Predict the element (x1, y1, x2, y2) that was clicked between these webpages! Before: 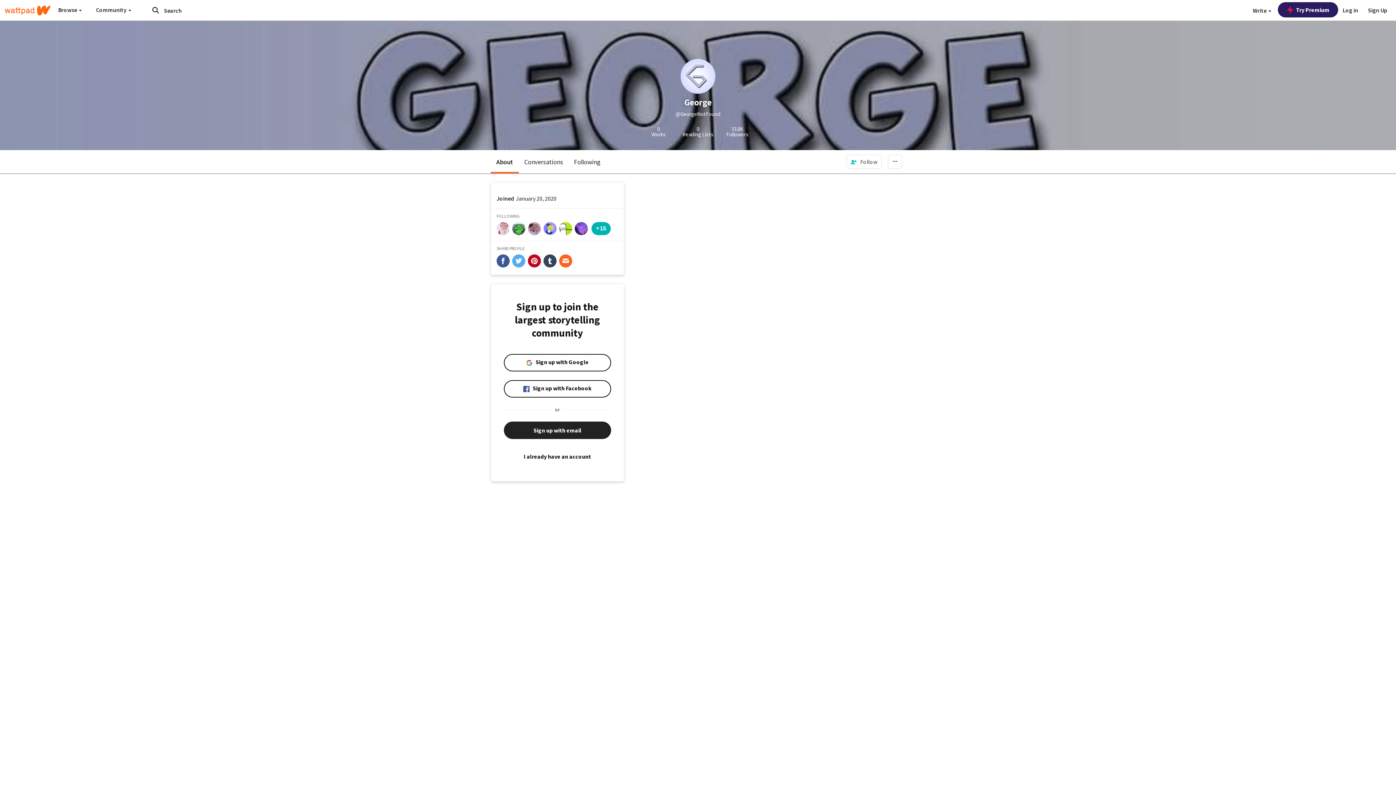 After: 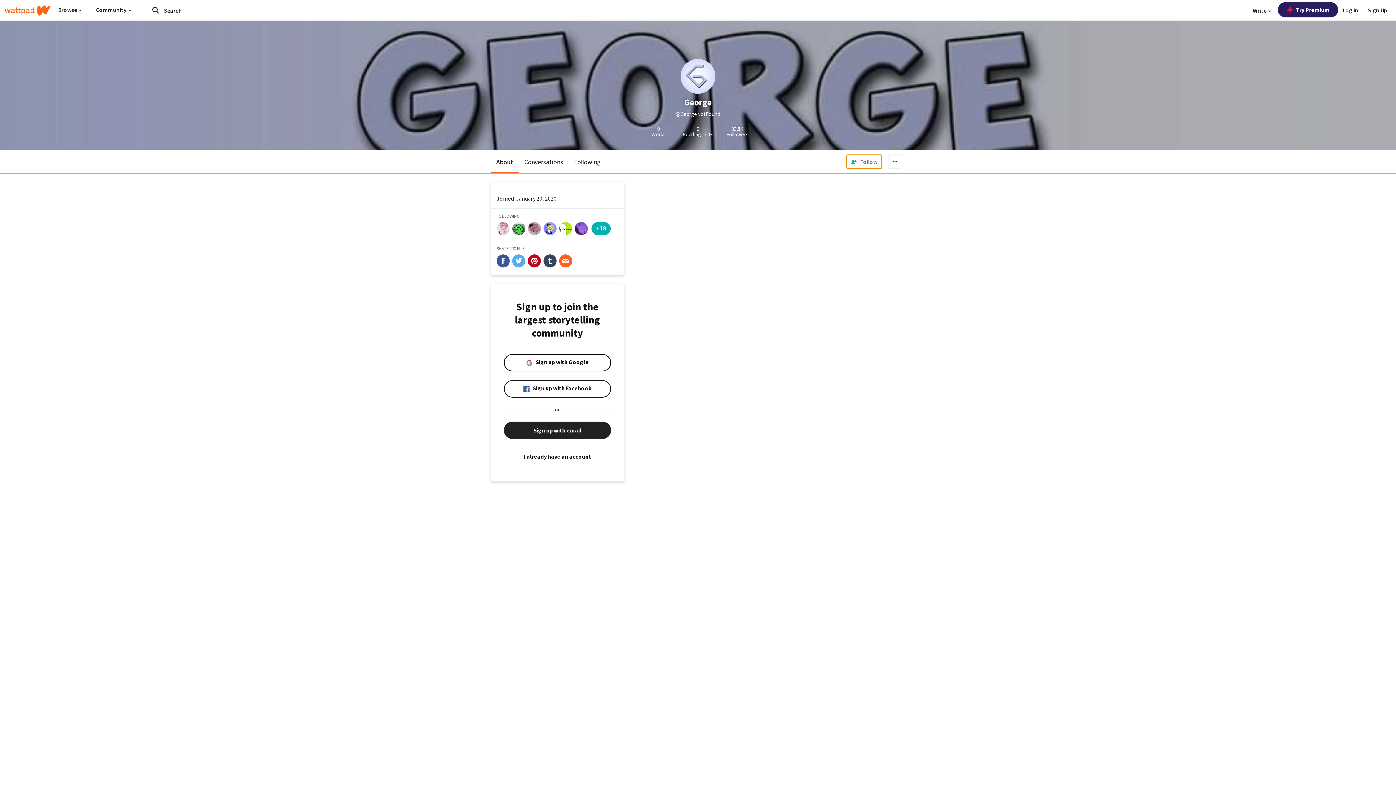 Action: bbox: (846, 154, 882, 169) label:  Follow